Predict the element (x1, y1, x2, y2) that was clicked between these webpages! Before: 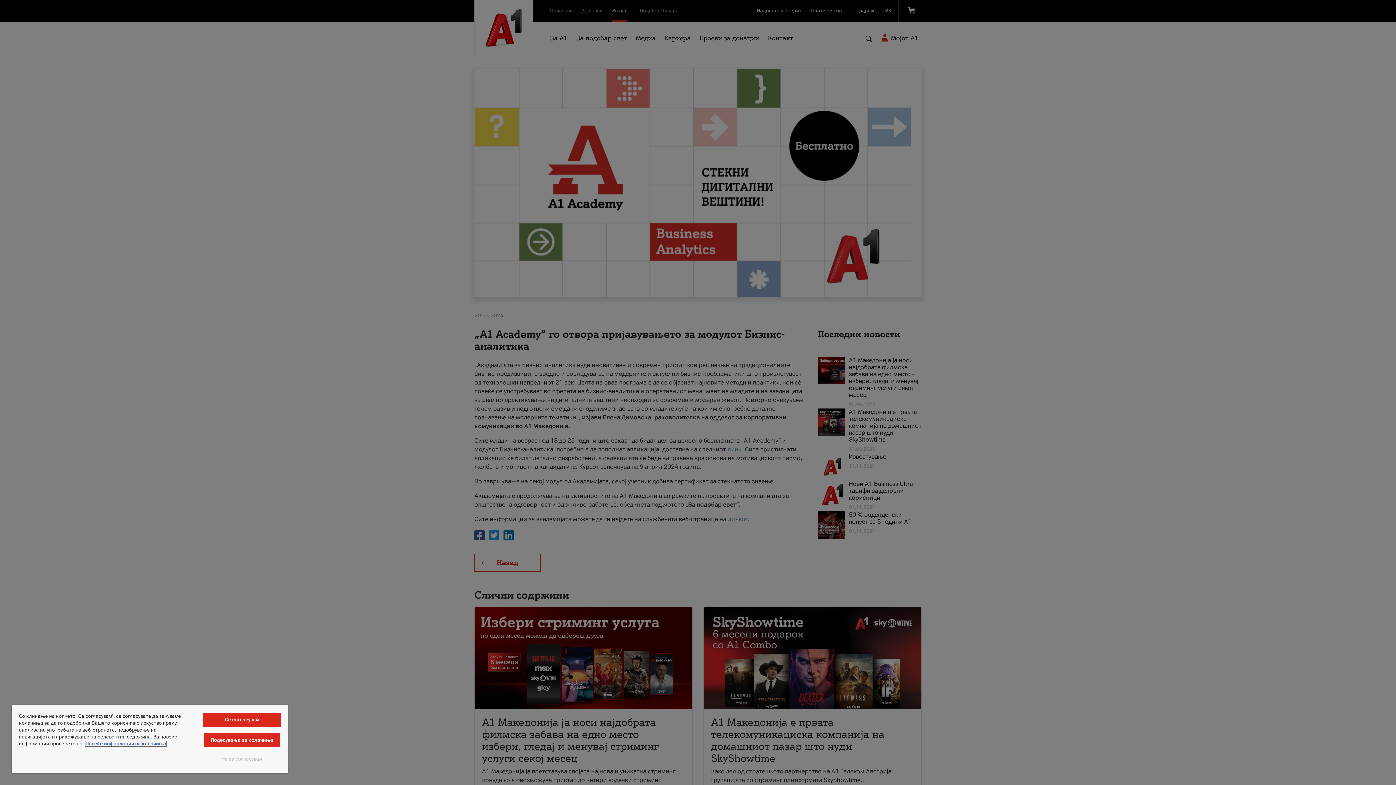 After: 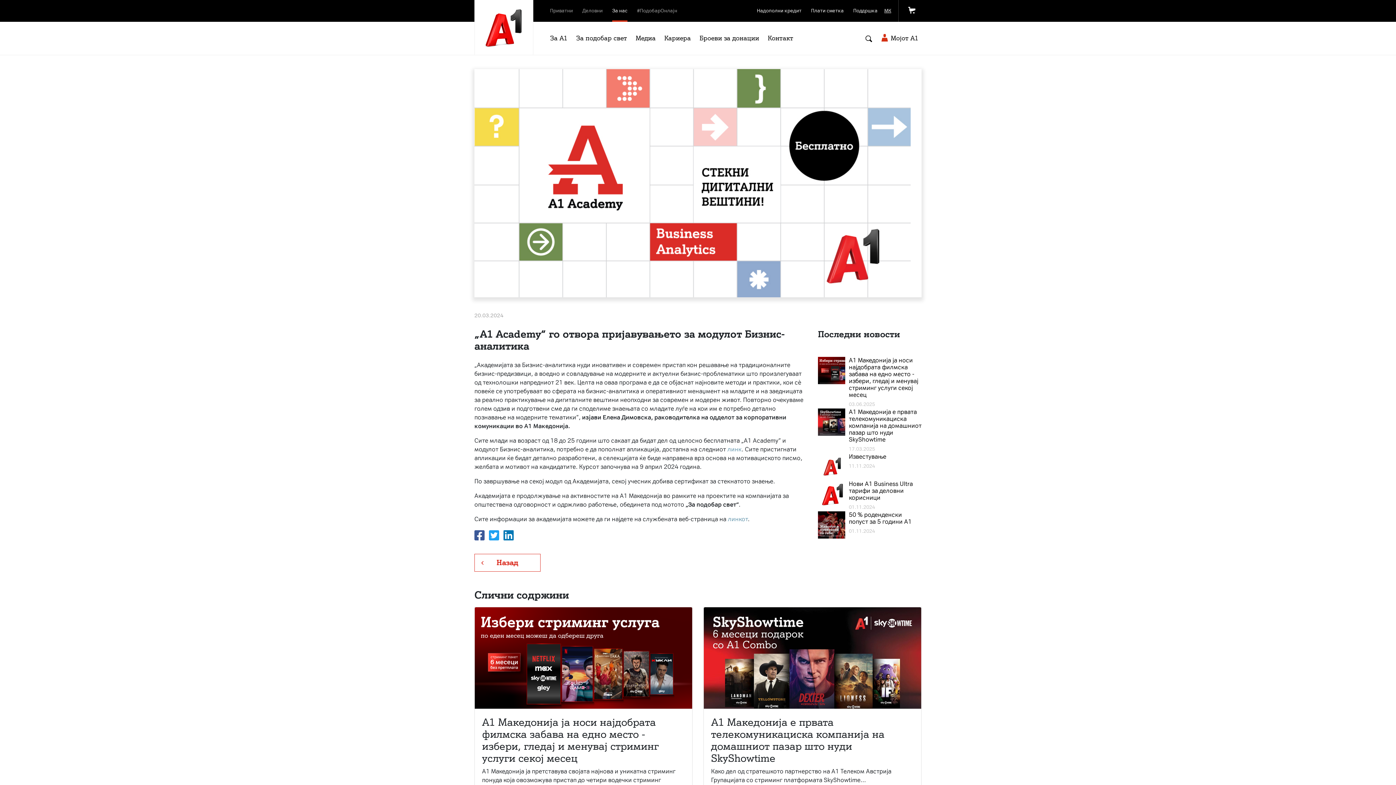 Action: label: Не се согласувам bbox: (203, 752, 280, 766)